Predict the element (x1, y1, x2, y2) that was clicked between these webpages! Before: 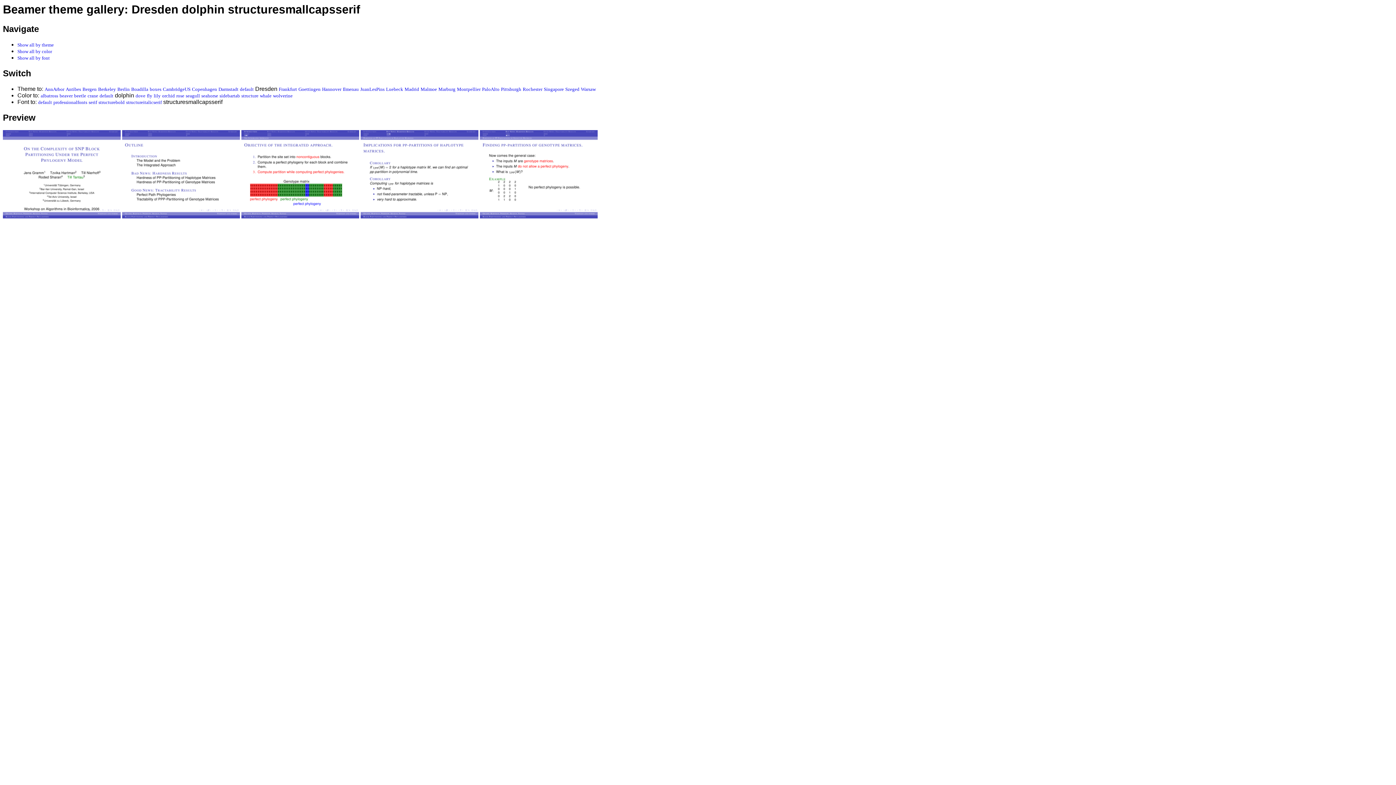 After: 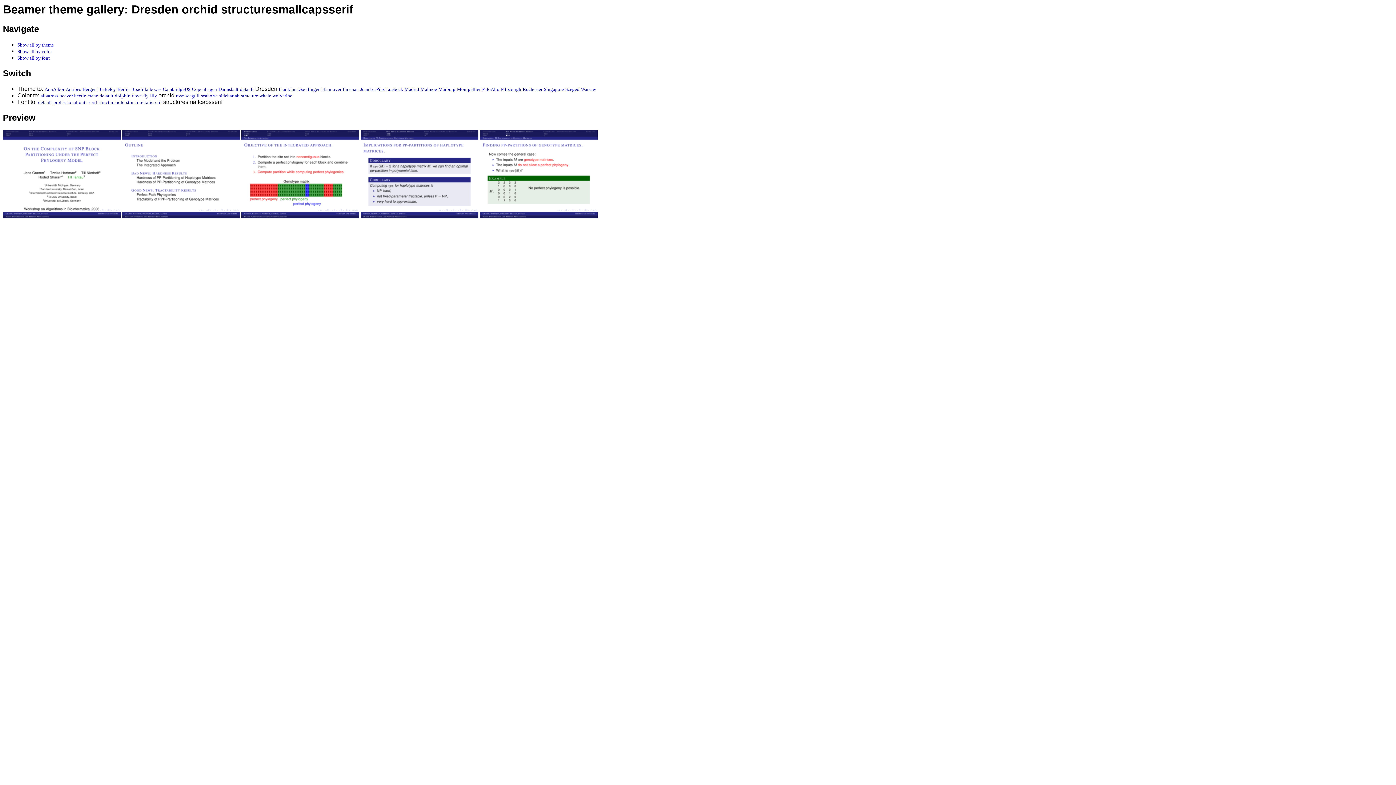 Action: bbox: (162, 93, 174, 98) label: orchid